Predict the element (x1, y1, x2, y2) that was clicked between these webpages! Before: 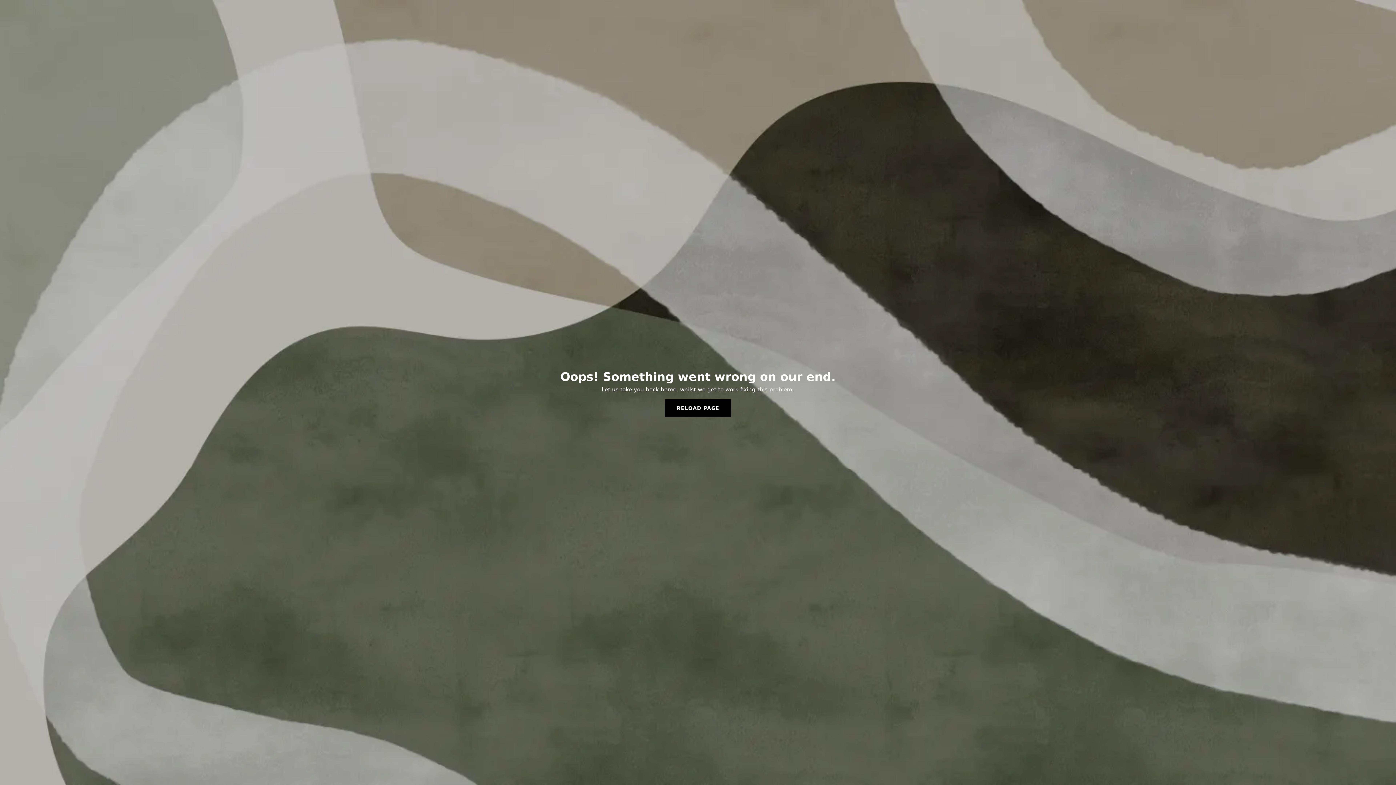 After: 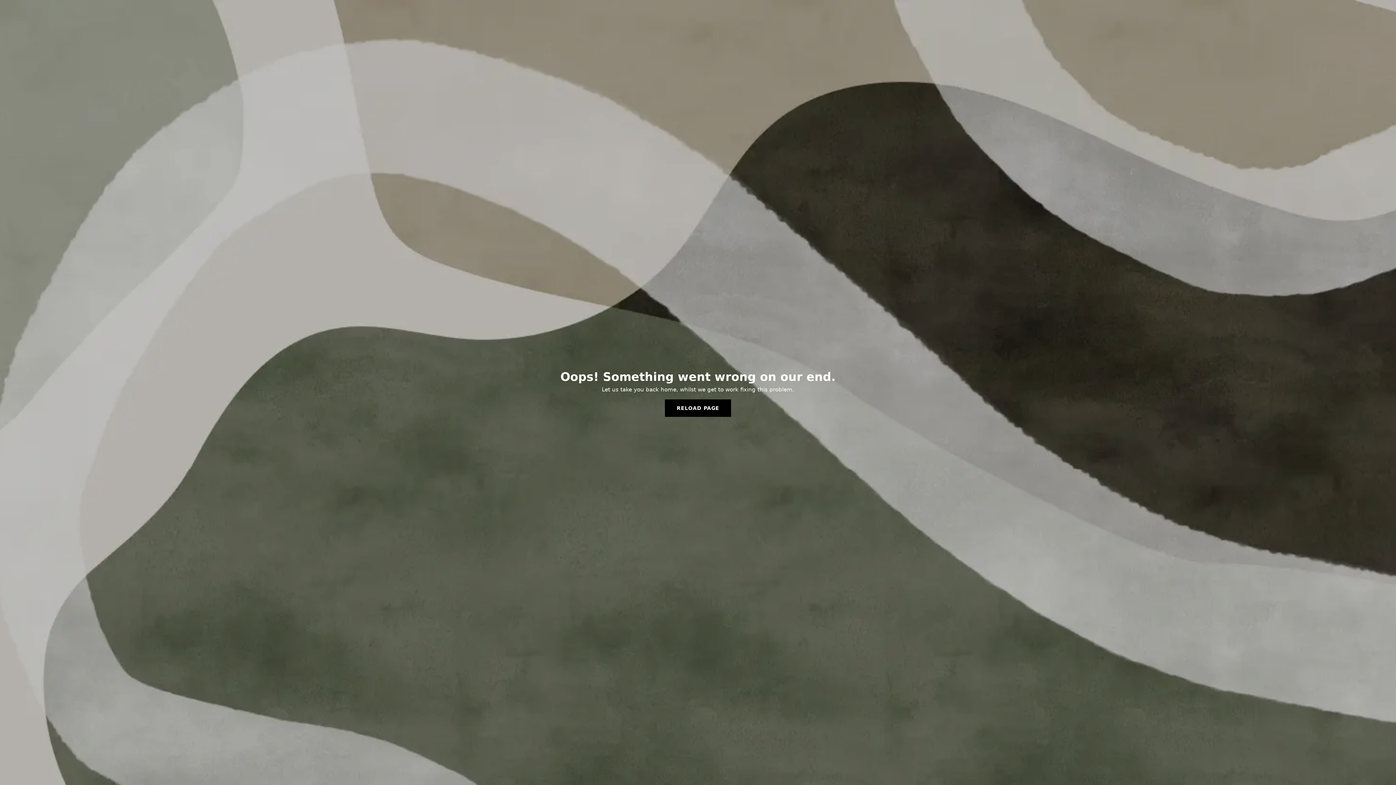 Action: label: RELOAD PAGE bbox: (665, 399, 731, 417)